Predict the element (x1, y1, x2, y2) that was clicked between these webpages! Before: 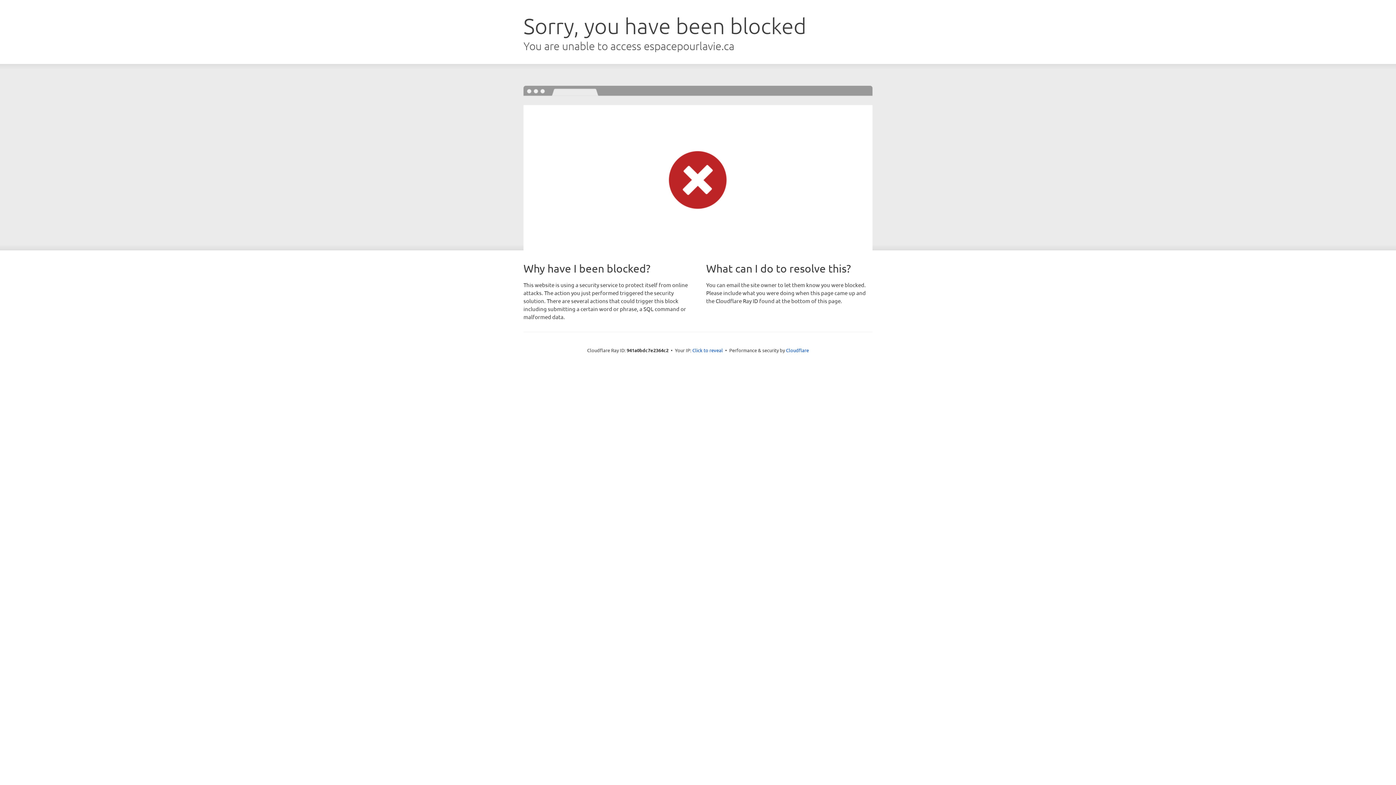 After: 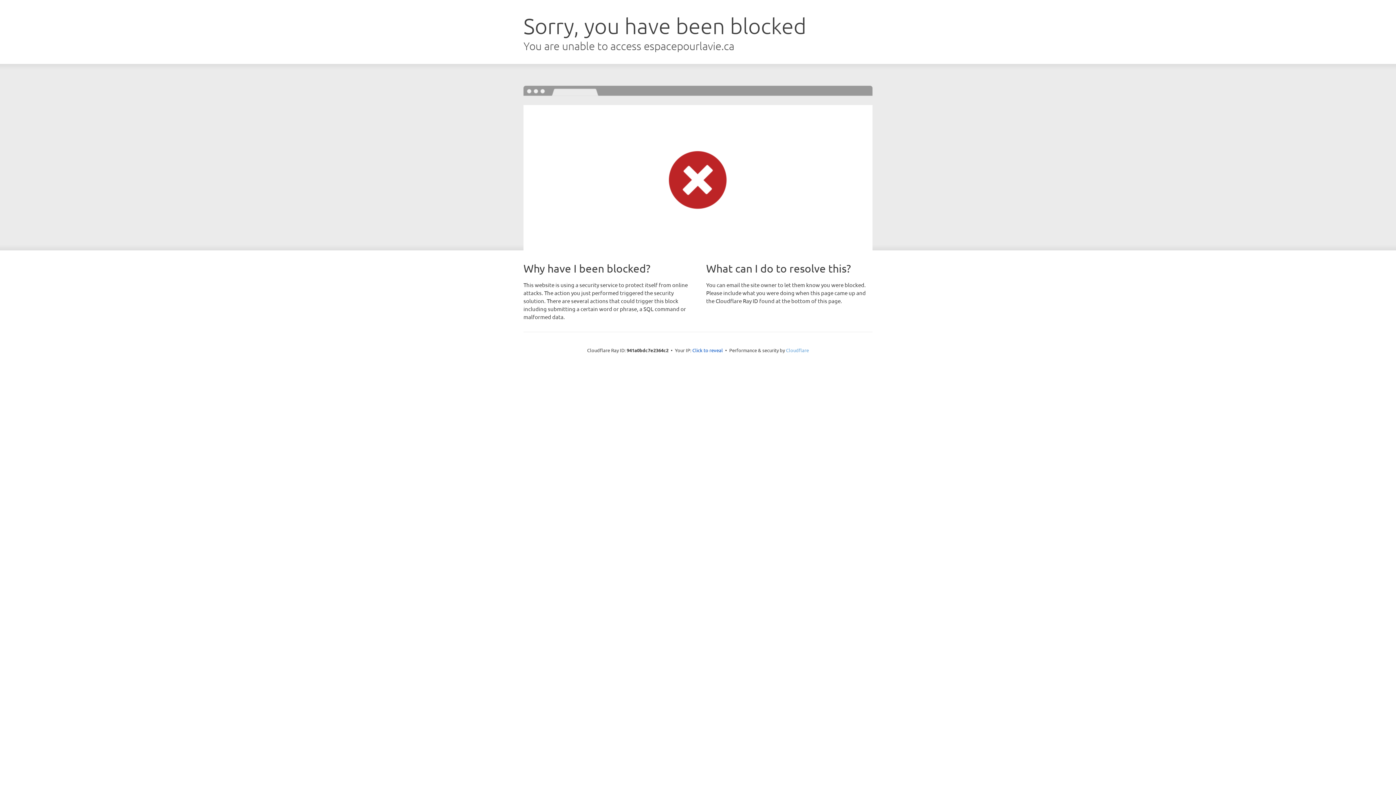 Action: bbox: (786, 347, 809, 353) label: Cloudflare